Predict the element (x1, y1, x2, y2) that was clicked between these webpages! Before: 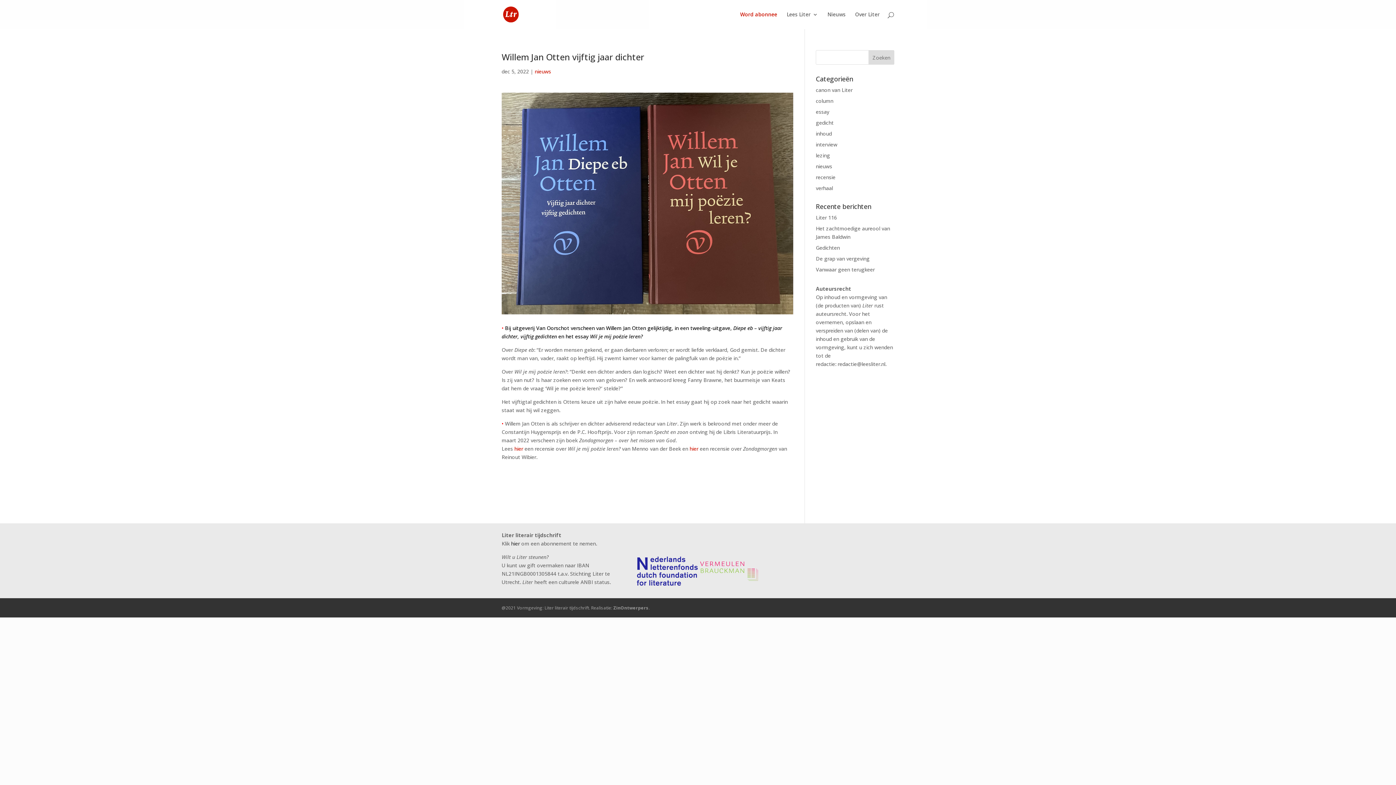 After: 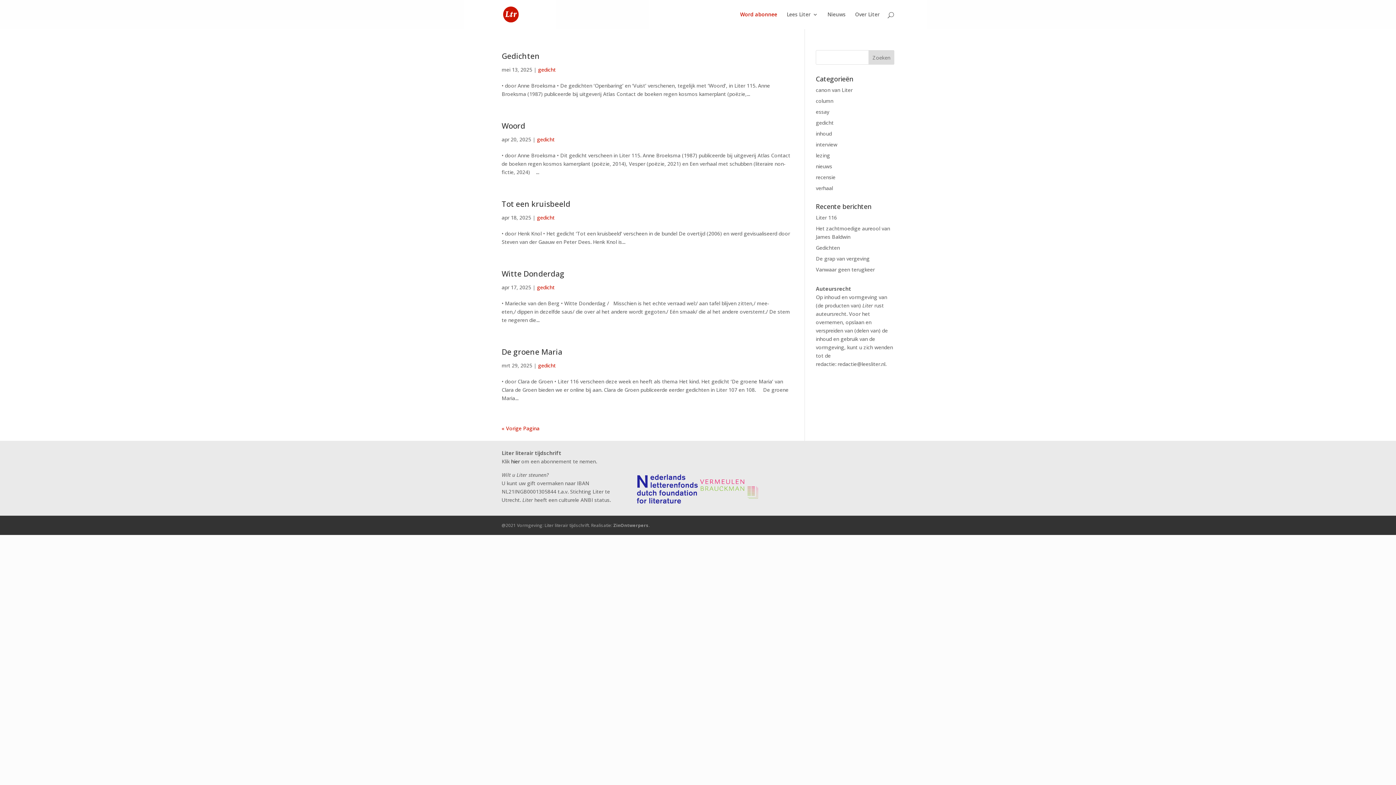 Action: label: gedicht bbox: (816, 119, 833, 126)